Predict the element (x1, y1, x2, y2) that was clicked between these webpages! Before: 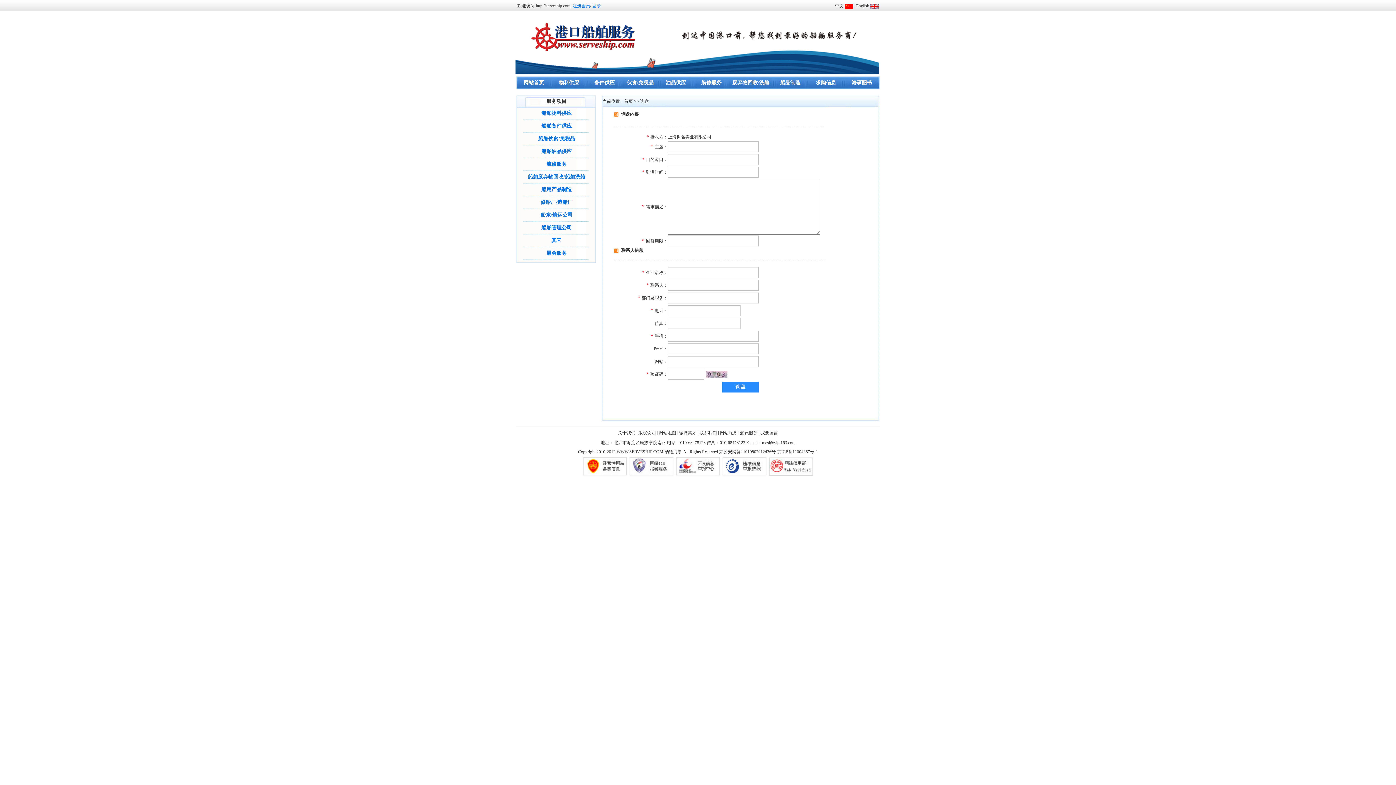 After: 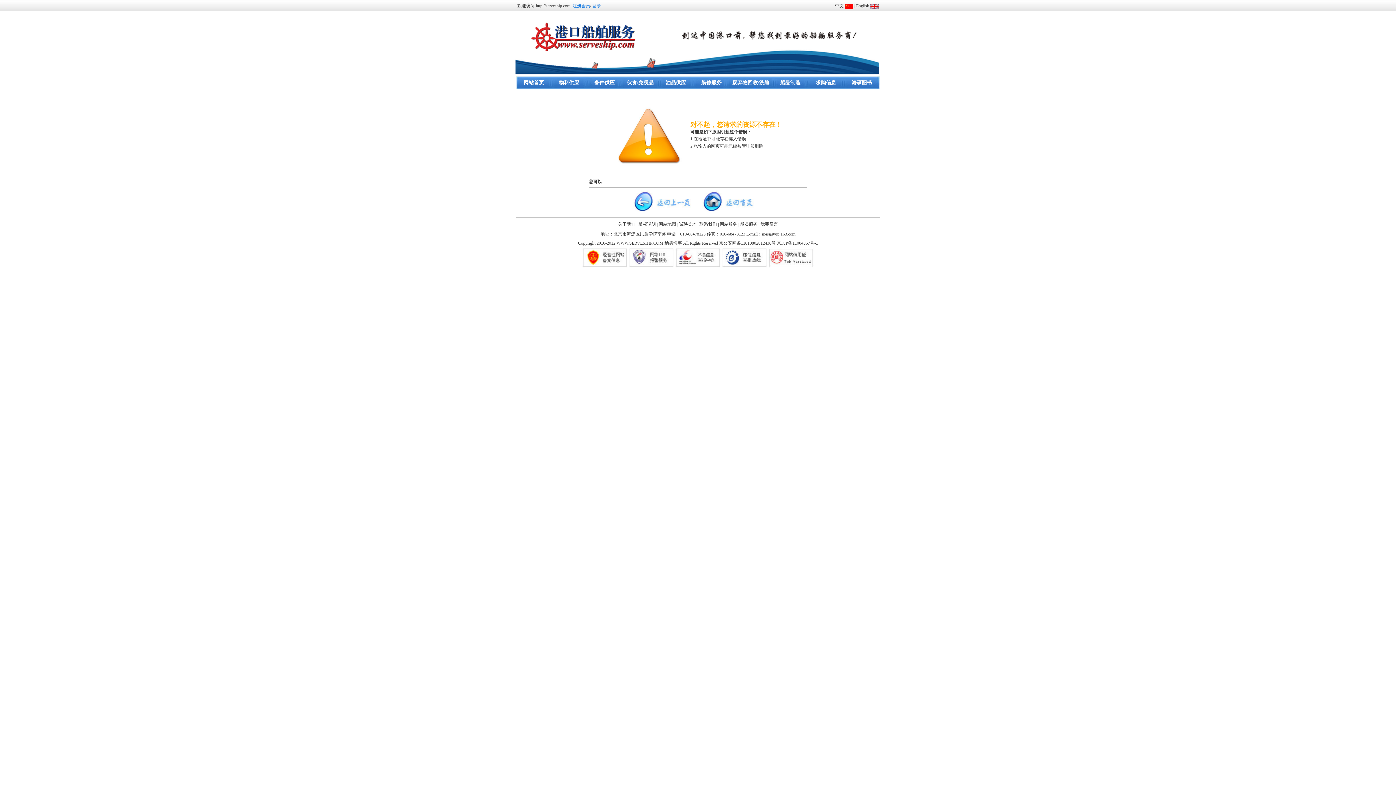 Action: bbox: (658, 430, 678, 435) label: 网站地图 |